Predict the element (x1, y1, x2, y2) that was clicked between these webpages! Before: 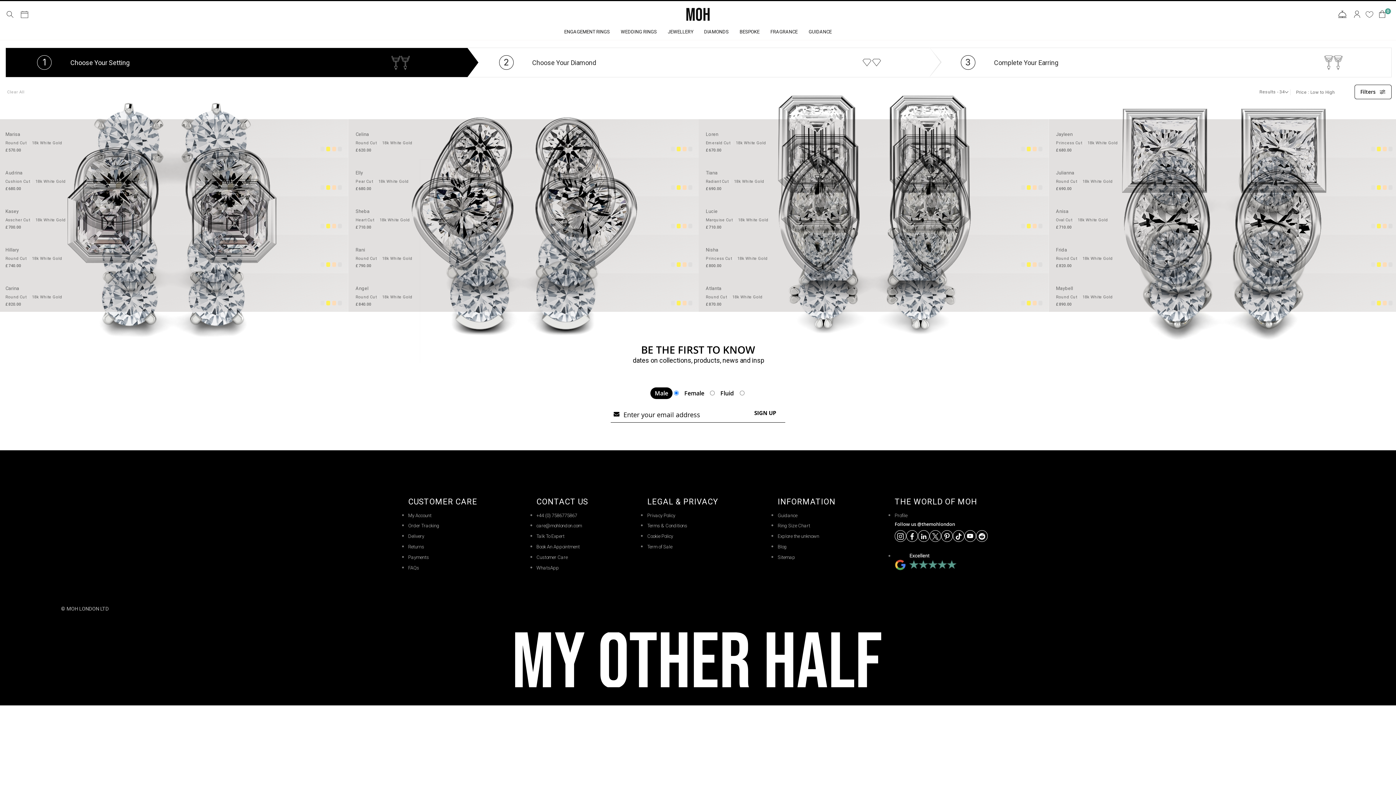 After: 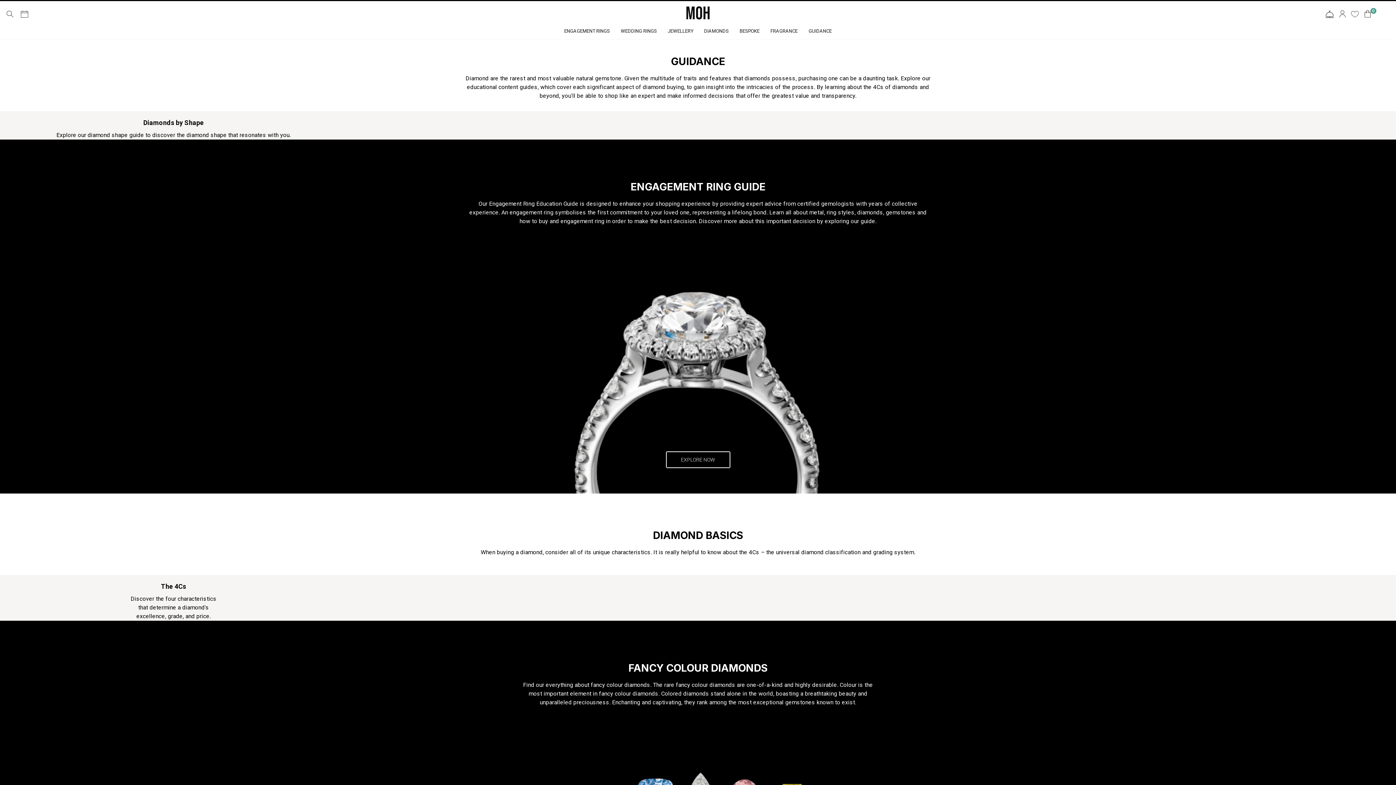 Action: bbox: (808, 23, 832, 40) label: GUIDANCE